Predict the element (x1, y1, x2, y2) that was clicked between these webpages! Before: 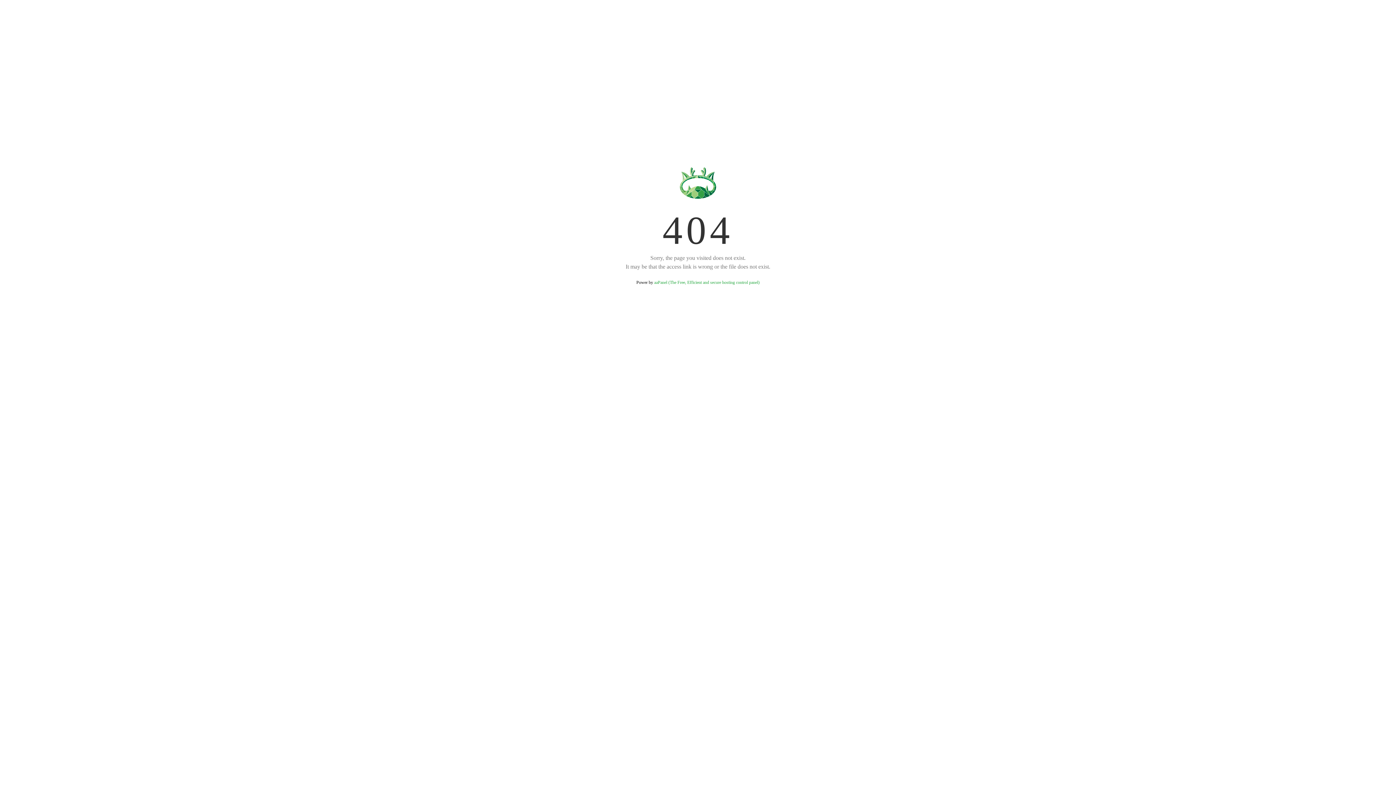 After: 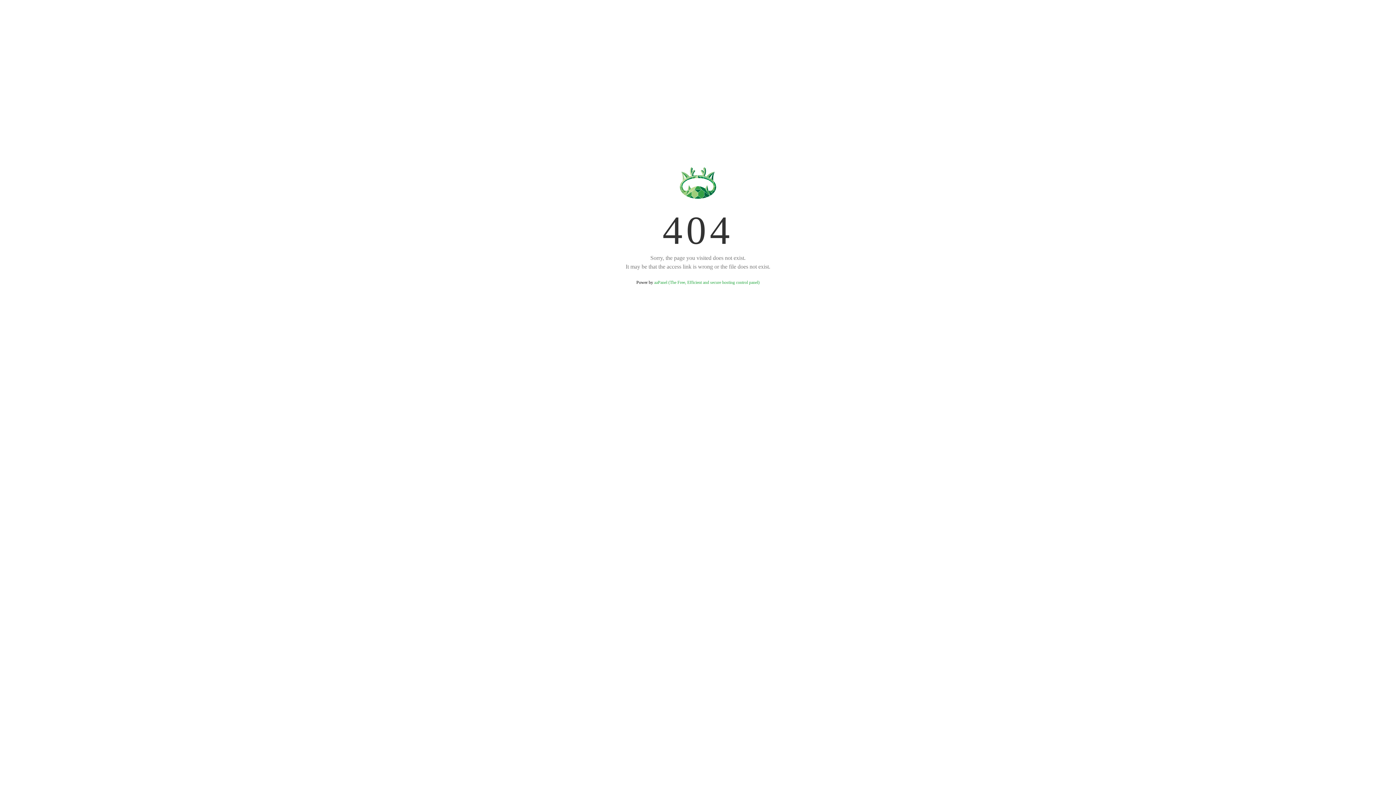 Action: label: aaPanel (The Free, Efficient and secure hosting control panel) bbox: (654, 280, 759, 285)